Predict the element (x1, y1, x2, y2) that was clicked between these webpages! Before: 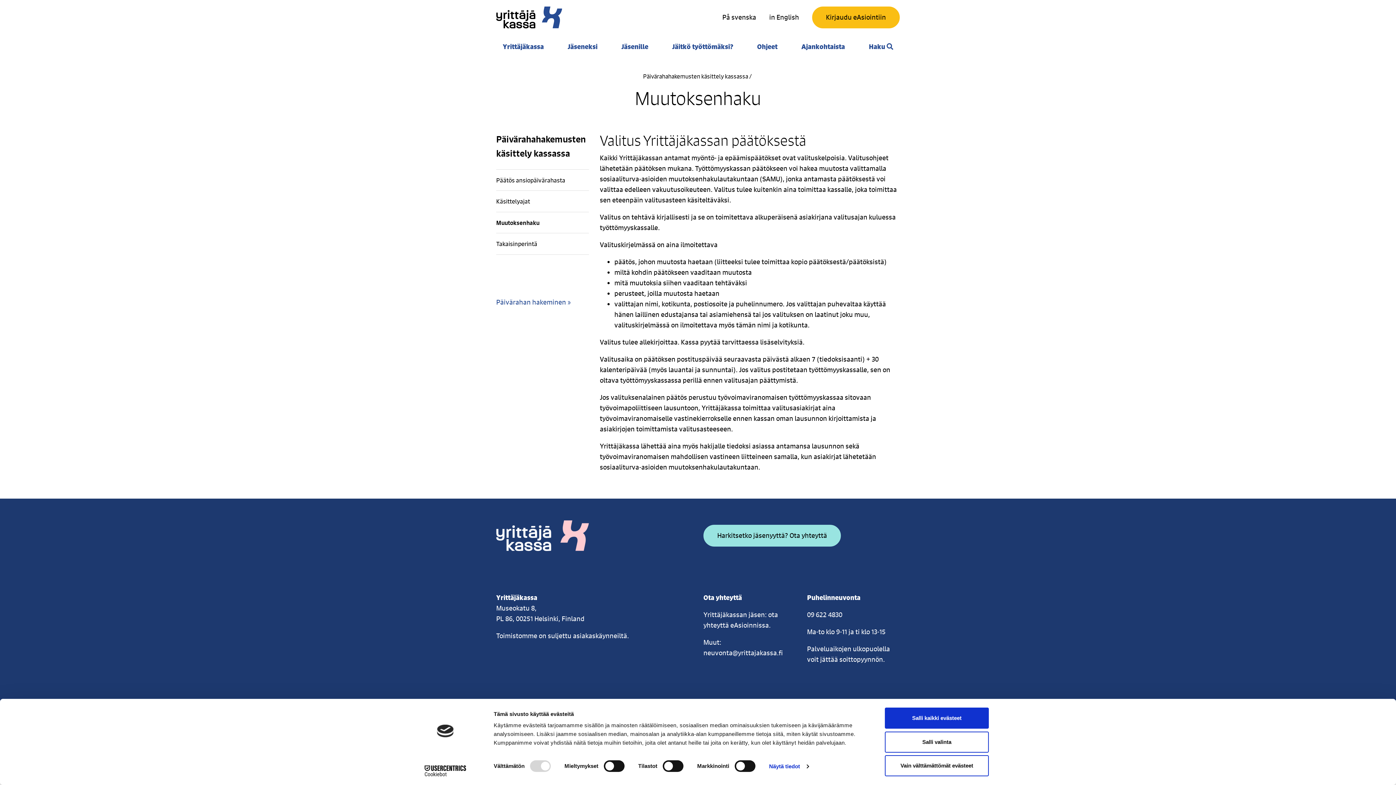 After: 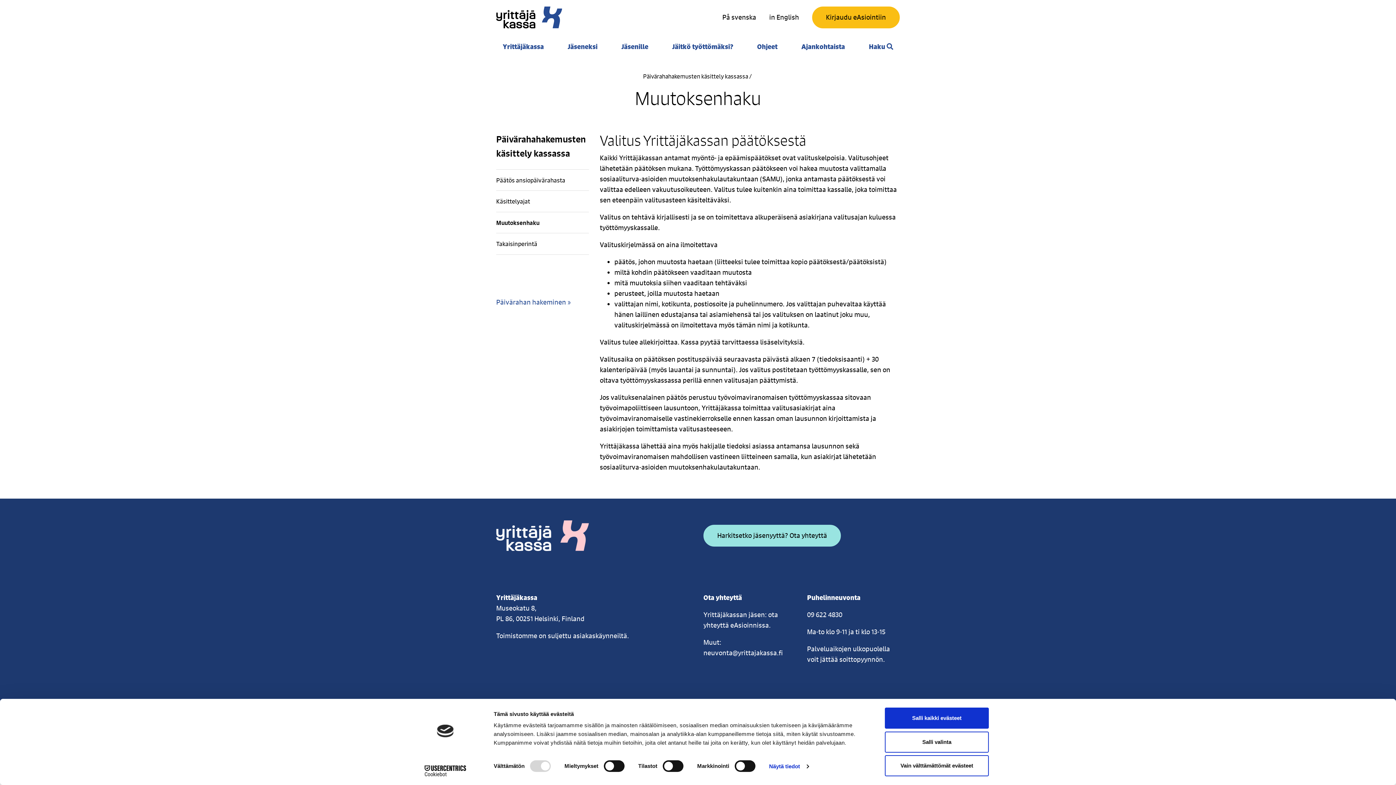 Action: label: Cookiebot - opens in a new window bbox: (413, 765, 477, 776)